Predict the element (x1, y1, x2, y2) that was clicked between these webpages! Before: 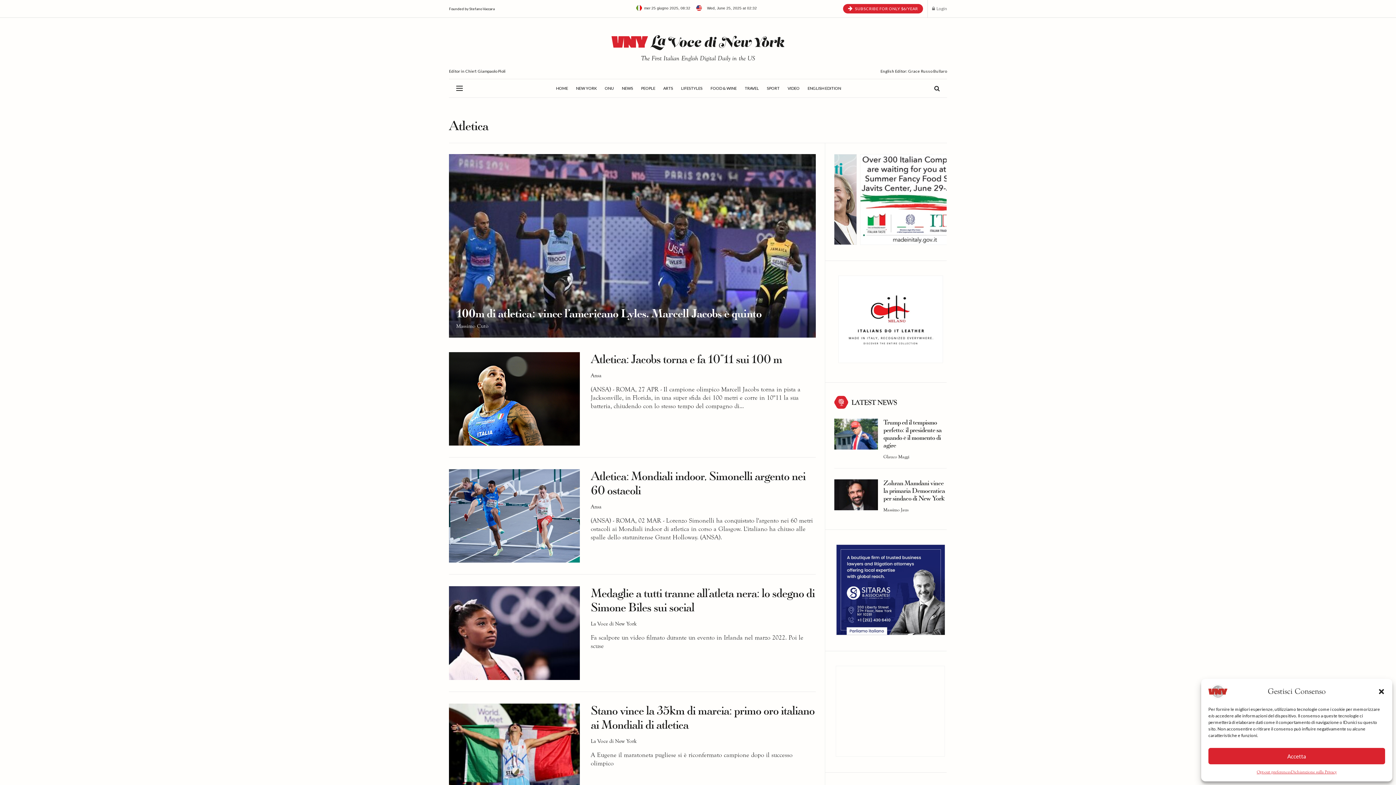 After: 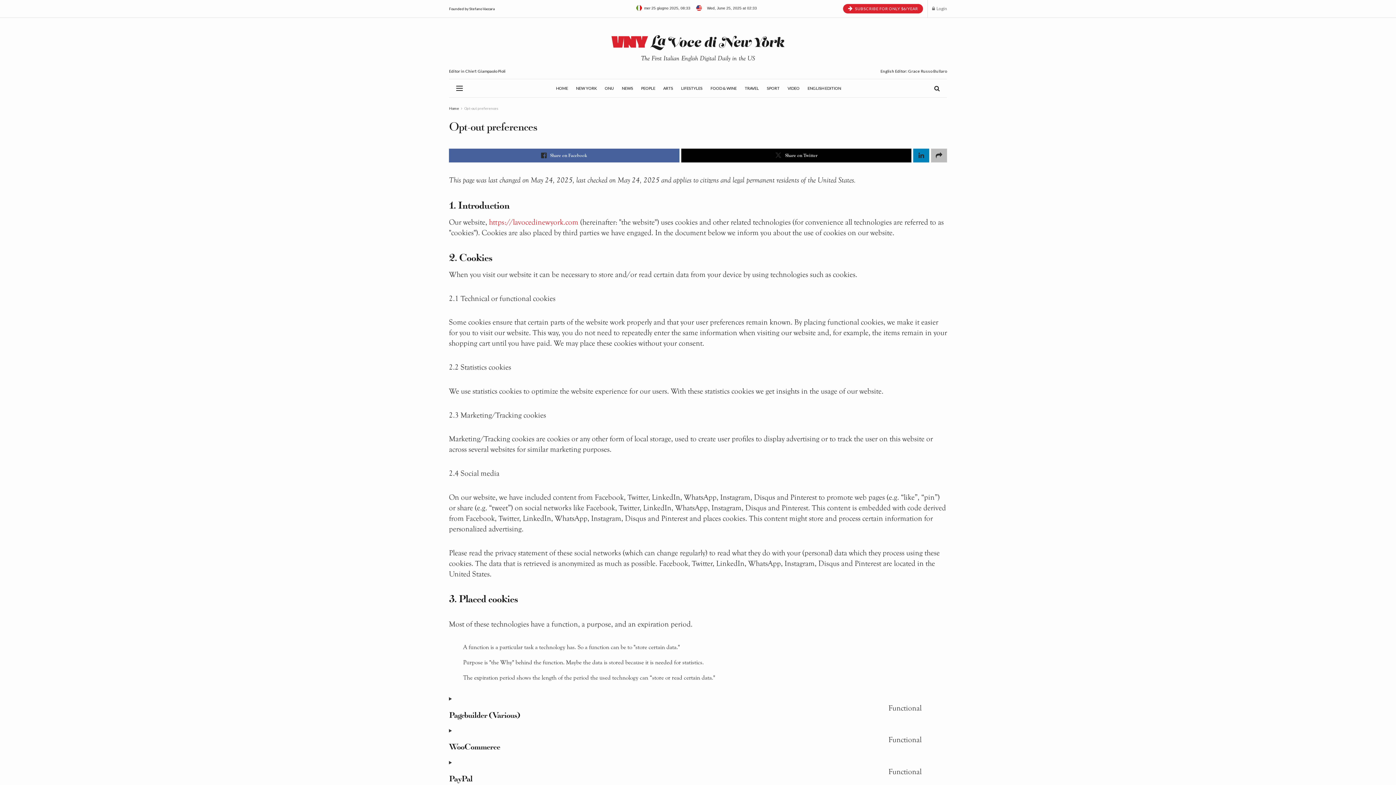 Action: bbox: (1257, 768, 1291, 776) label: Opt-out preferences